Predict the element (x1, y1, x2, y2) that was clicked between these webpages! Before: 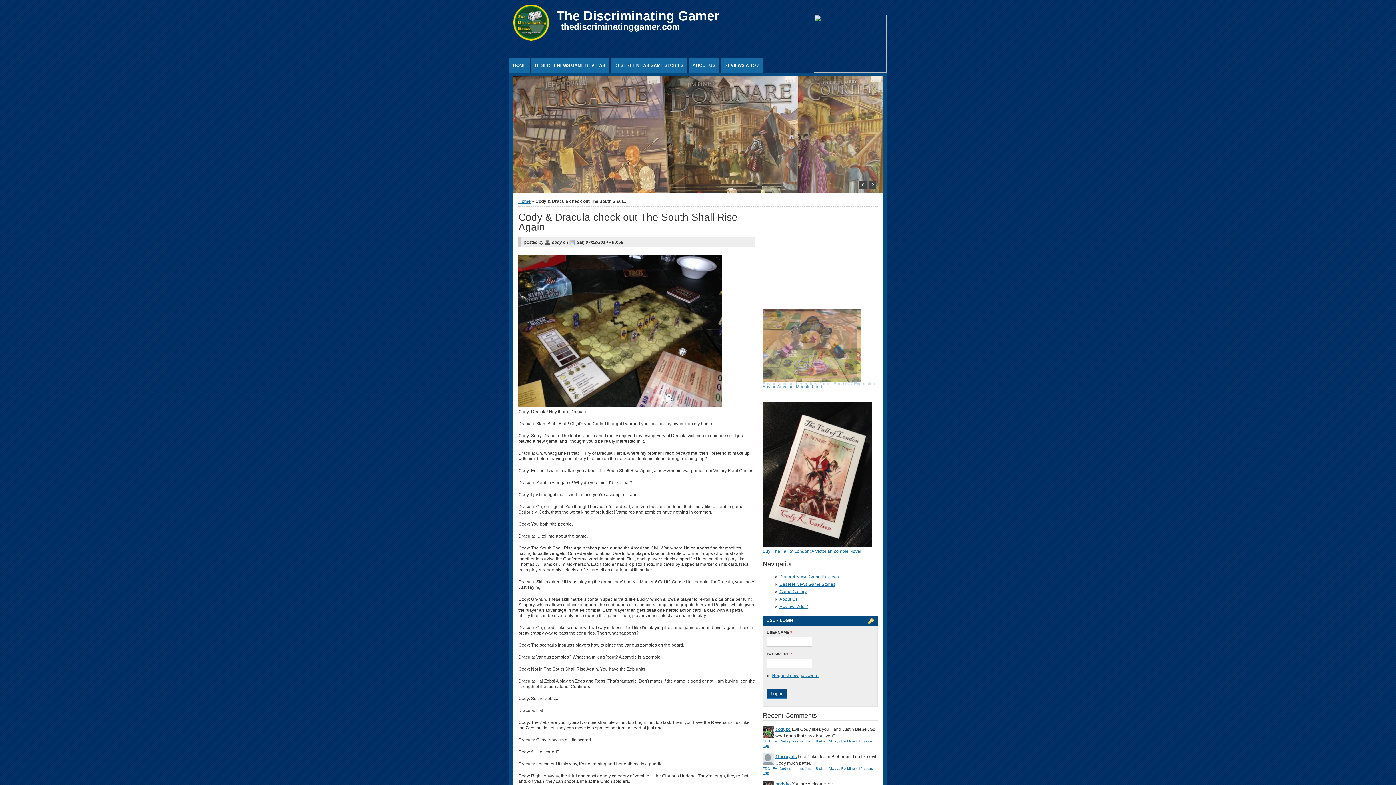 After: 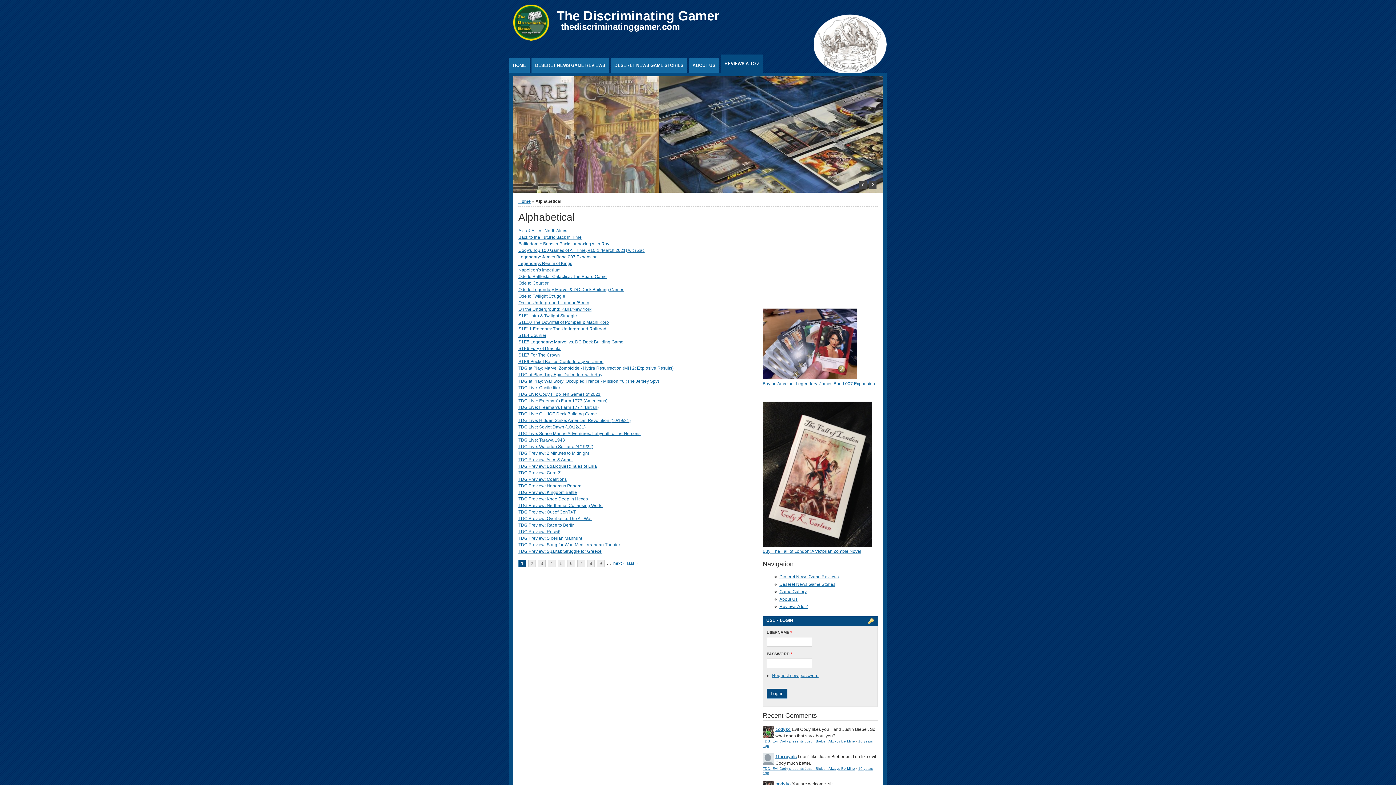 Action: label: REVIEWS A TO Z bbox: (721, 58, 763, 72)